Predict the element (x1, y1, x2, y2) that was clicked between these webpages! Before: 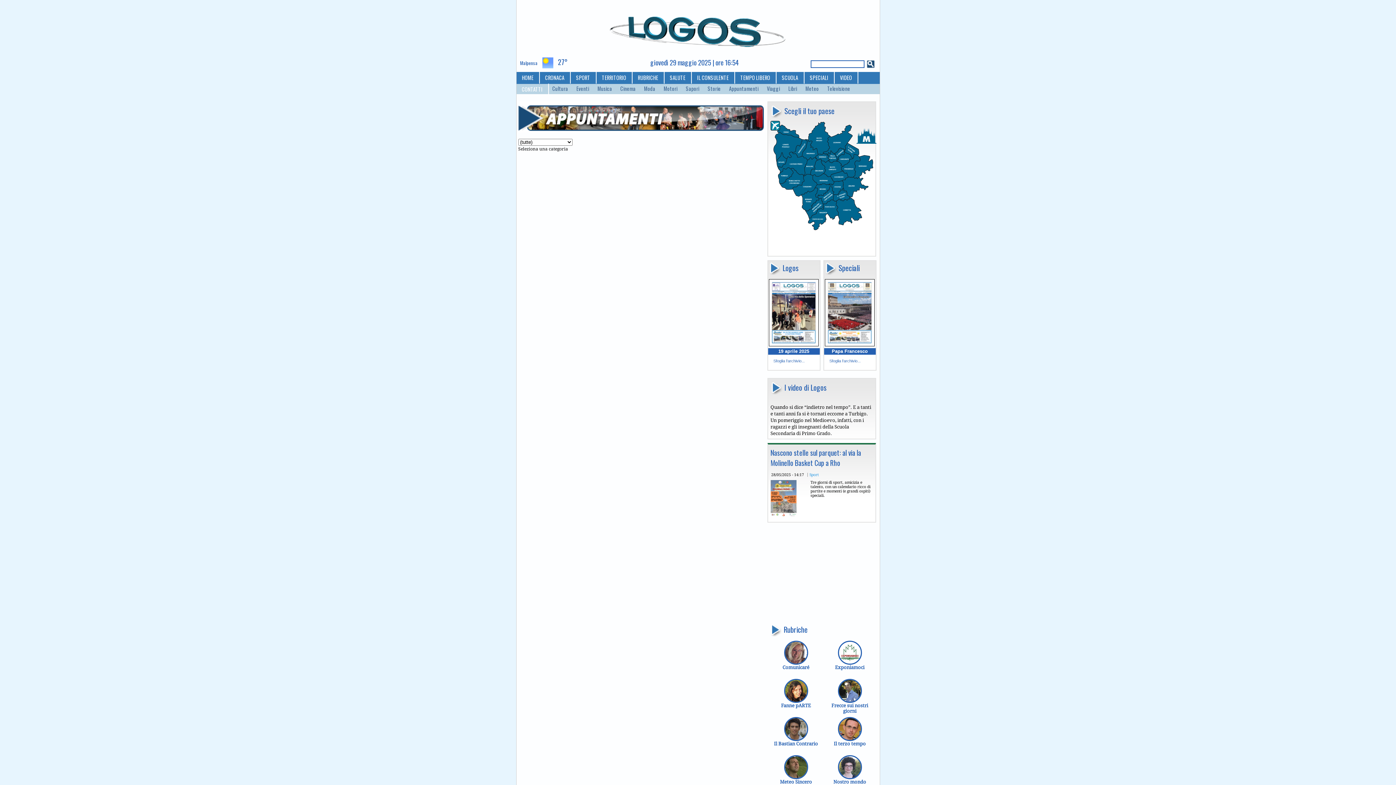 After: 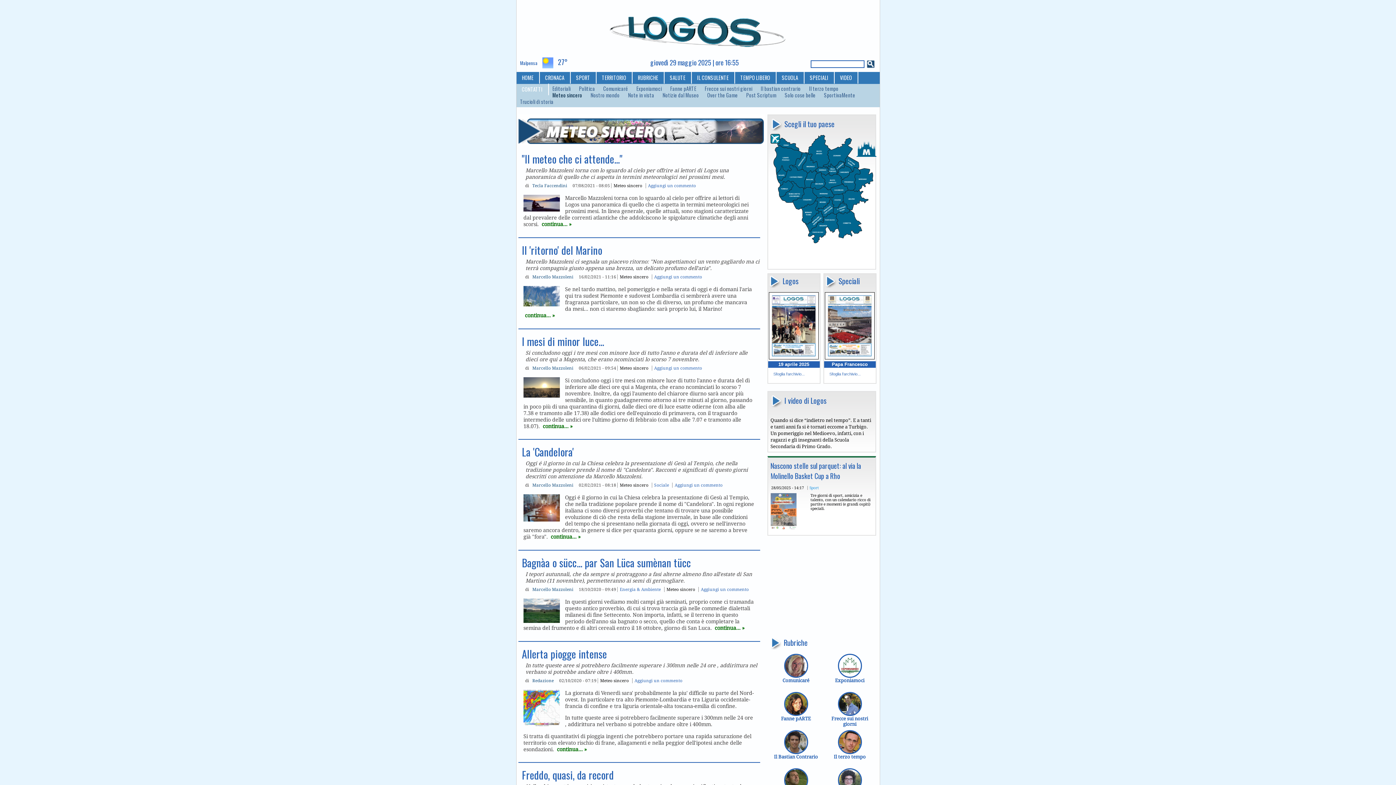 Action: label: Meteo Sincero bbox: (771, 755, 821, 784)